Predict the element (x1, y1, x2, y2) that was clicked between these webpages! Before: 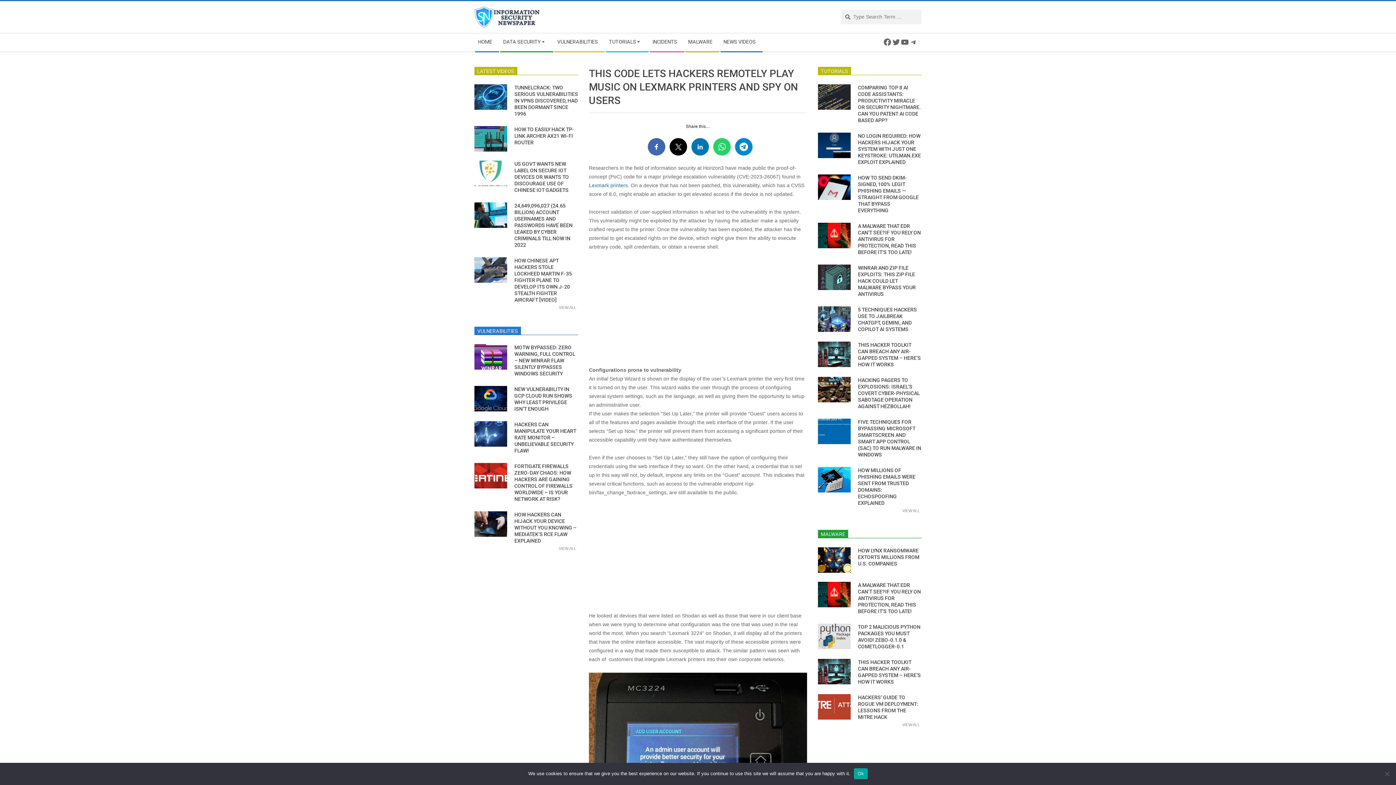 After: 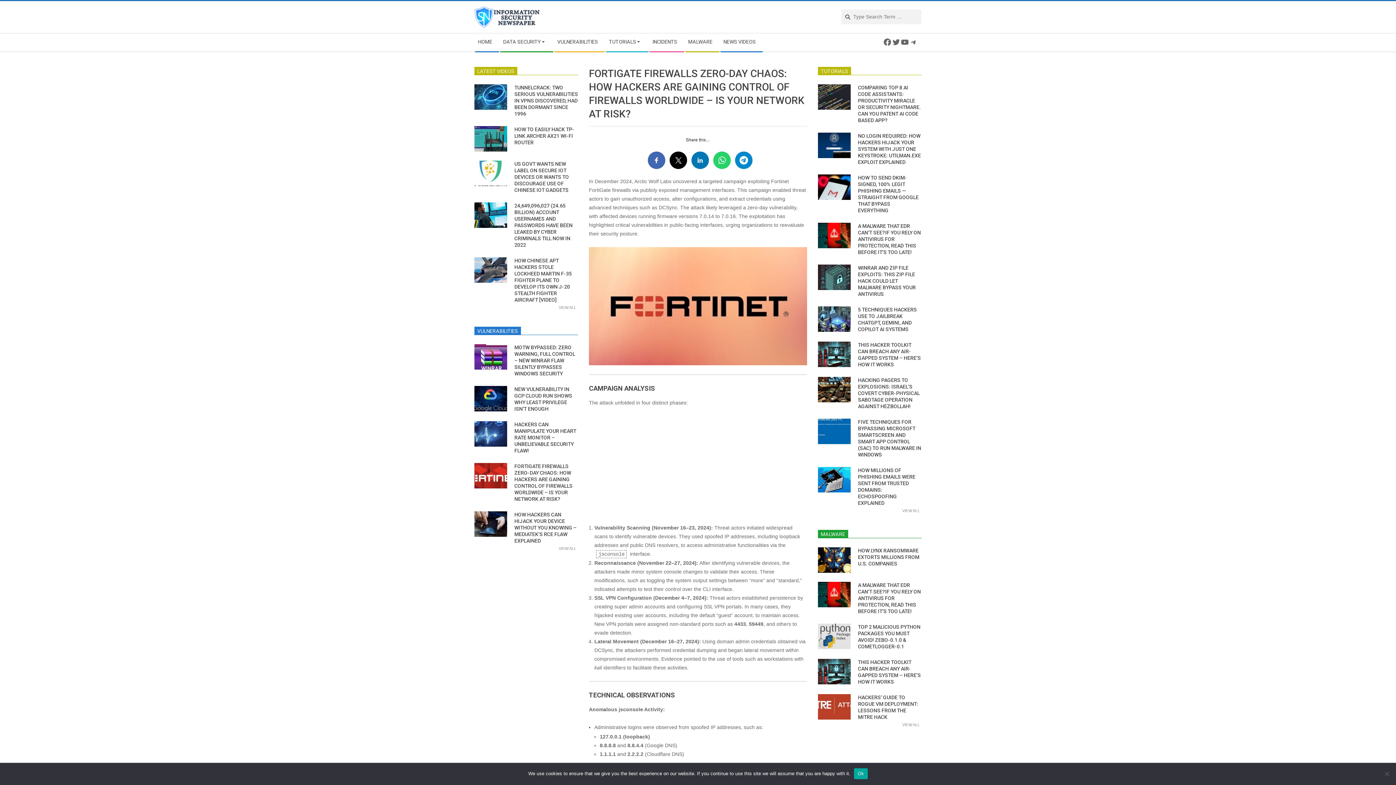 Action: bbox: (474, 463, 507, 496)